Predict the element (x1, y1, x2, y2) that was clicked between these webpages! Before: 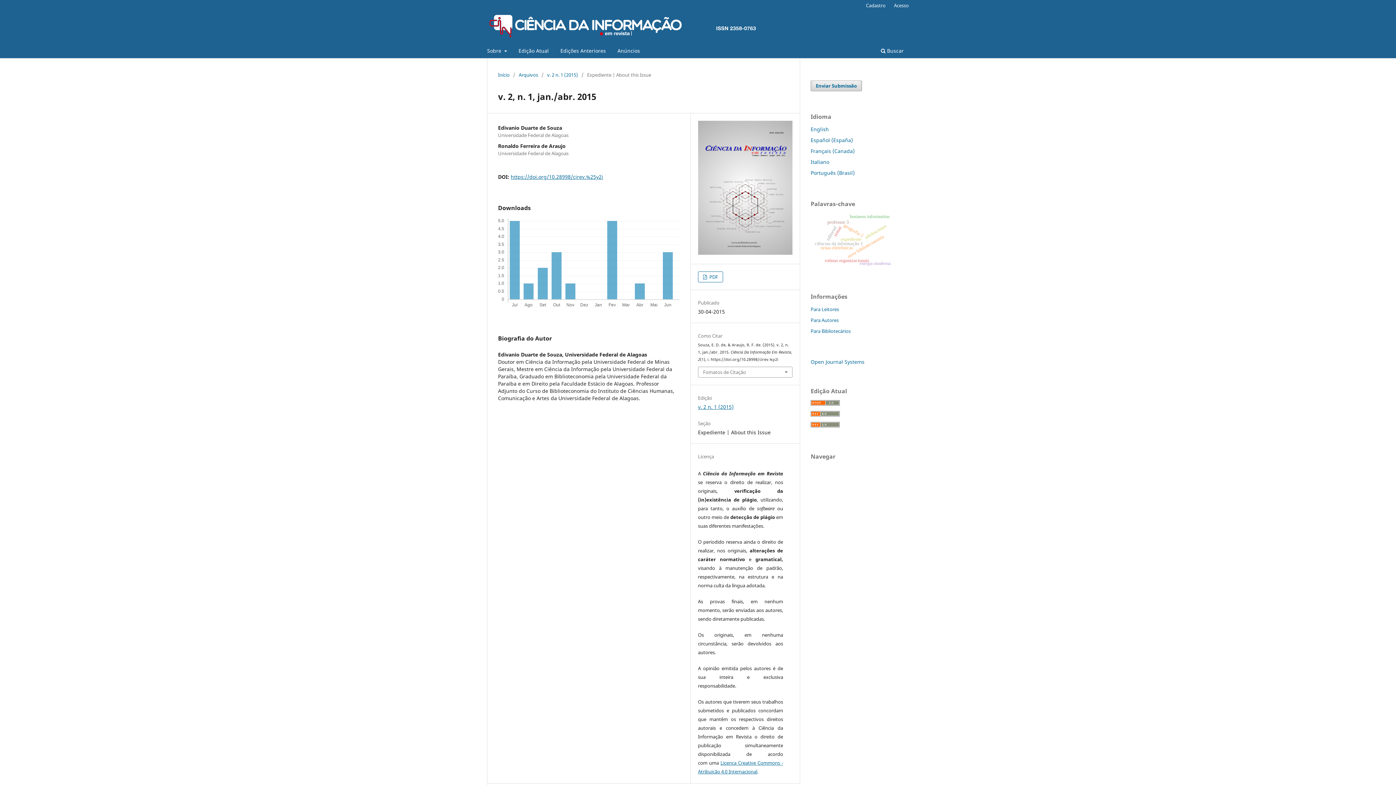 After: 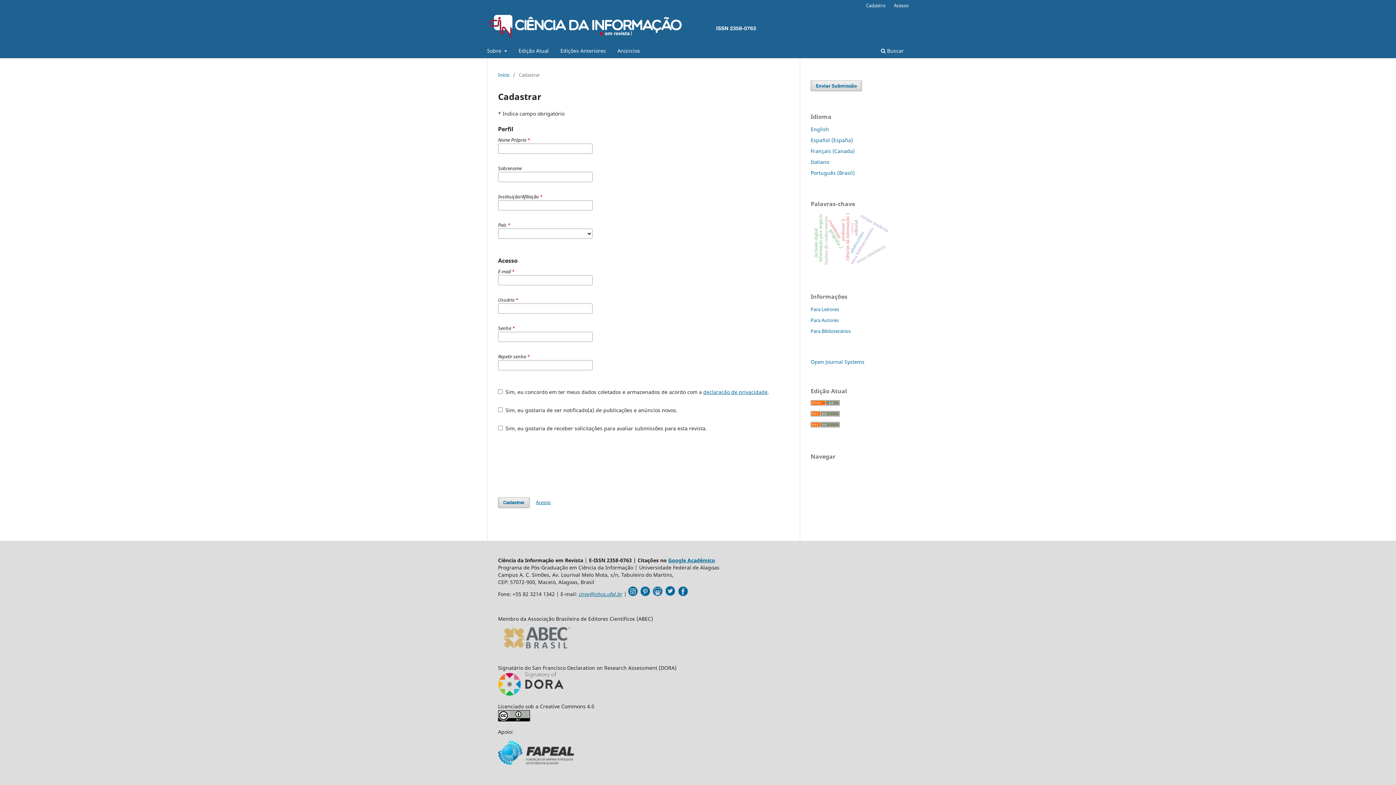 Action: bbox: (862, 0, 889, 10) label: Cadastro